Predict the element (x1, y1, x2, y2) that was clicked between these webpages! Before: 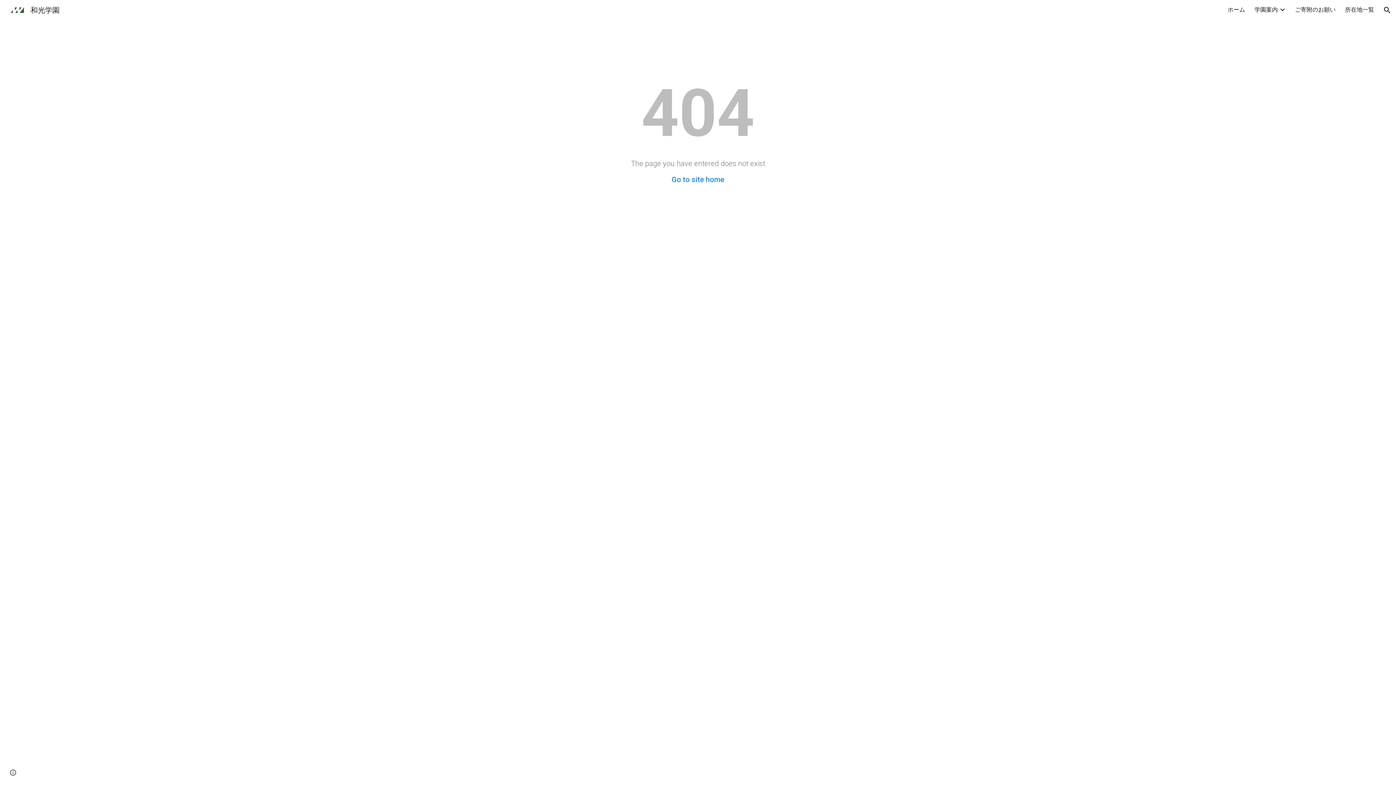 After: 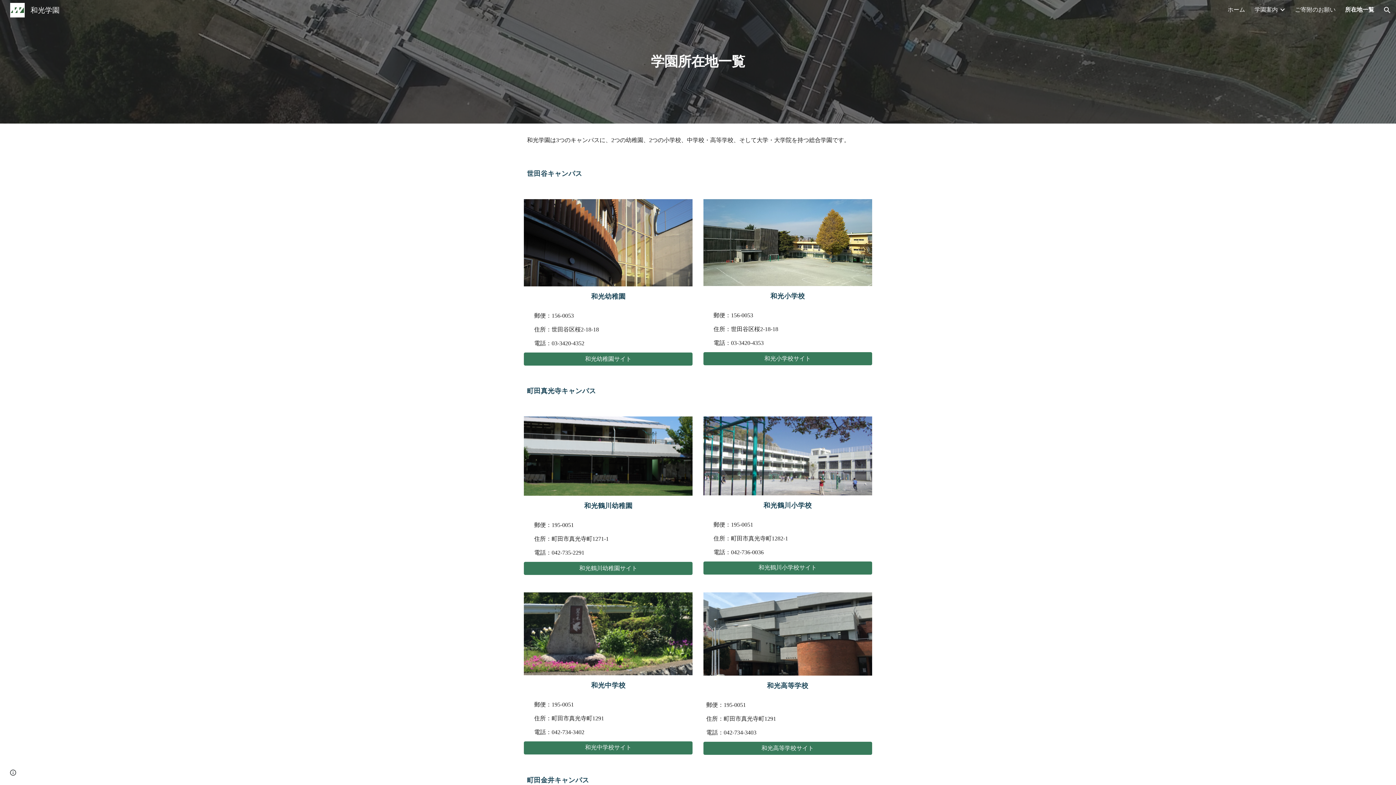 Action: label: 所在地一覧 bbox: (1345, 6, 1374, 13)